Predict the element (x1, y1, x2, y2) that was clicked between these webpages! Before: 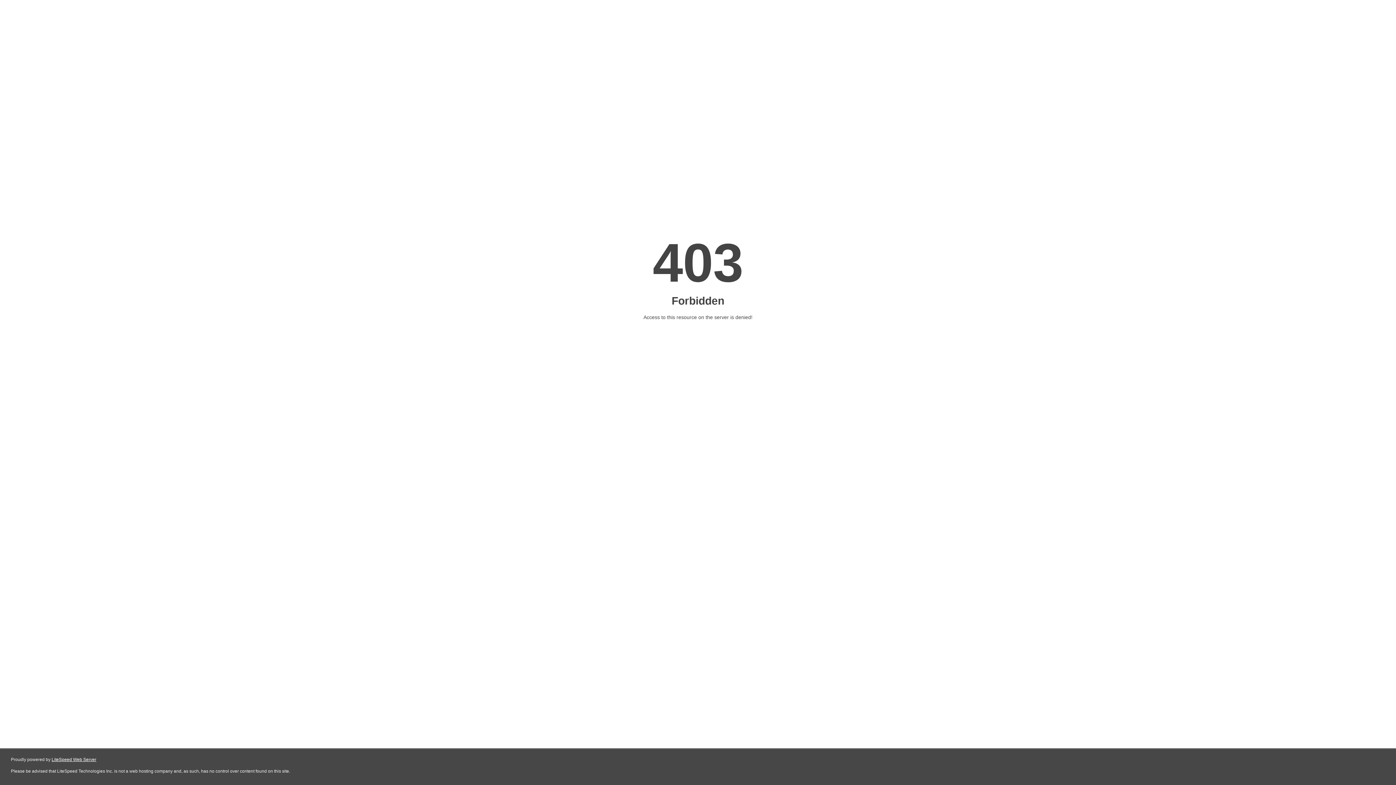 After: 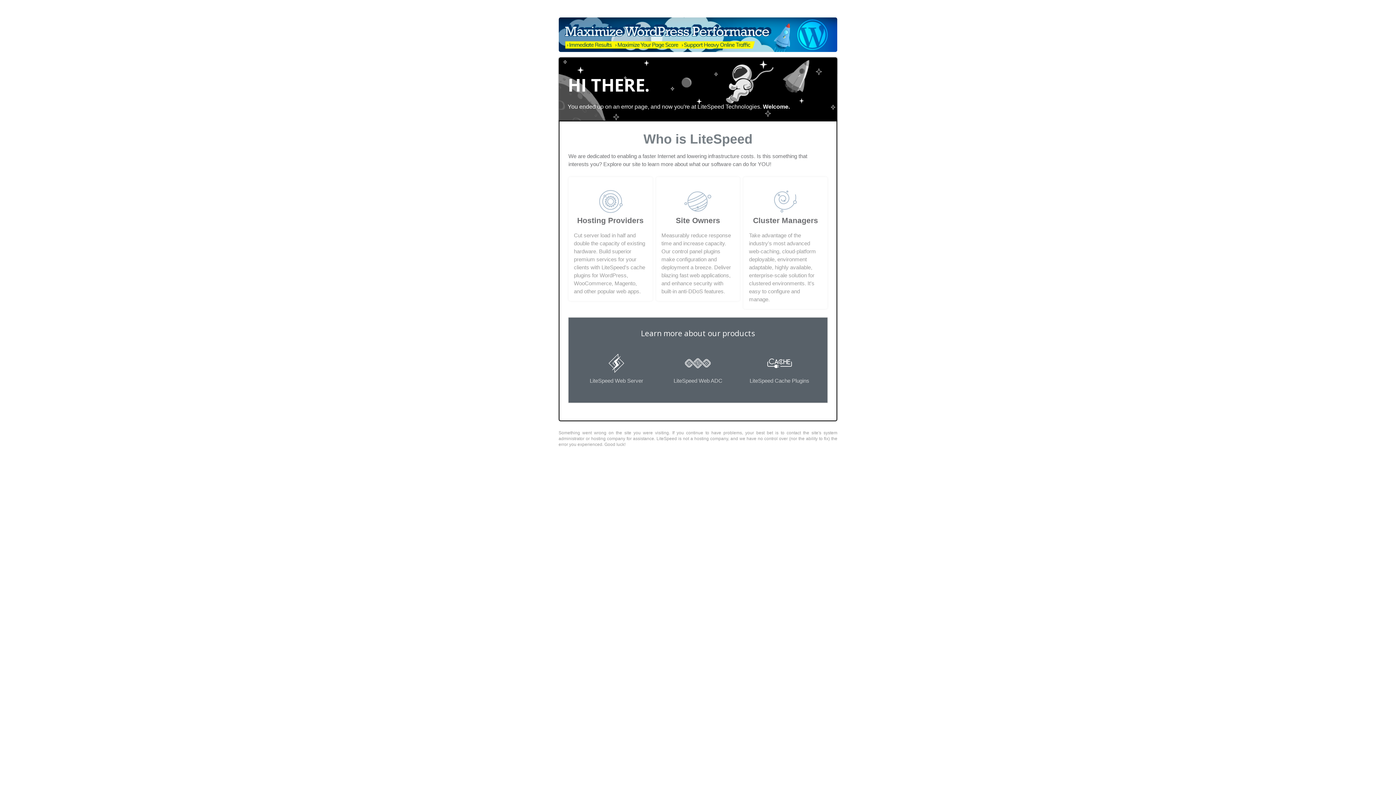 Action: label: LiteSpeed Web Server bbox: (51, 757, 96, 762)